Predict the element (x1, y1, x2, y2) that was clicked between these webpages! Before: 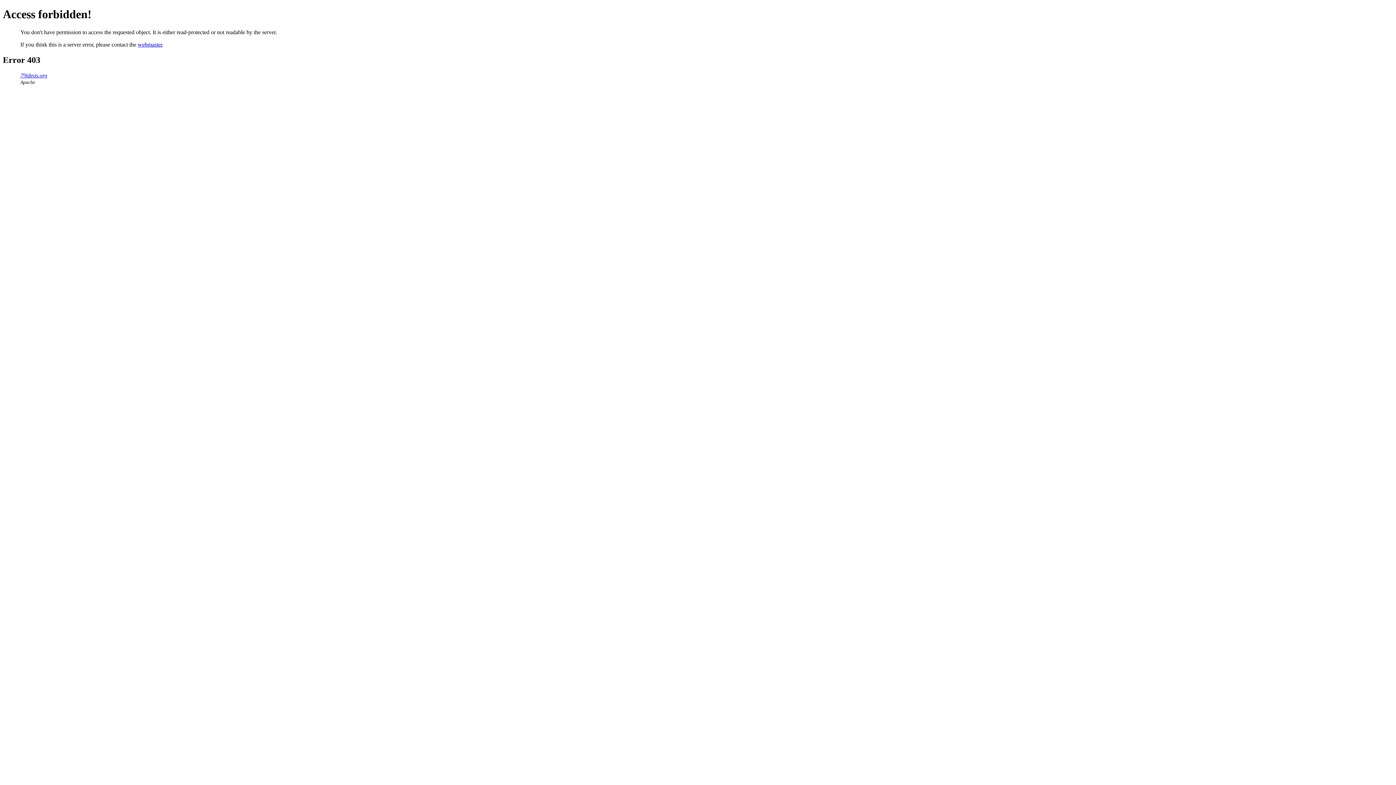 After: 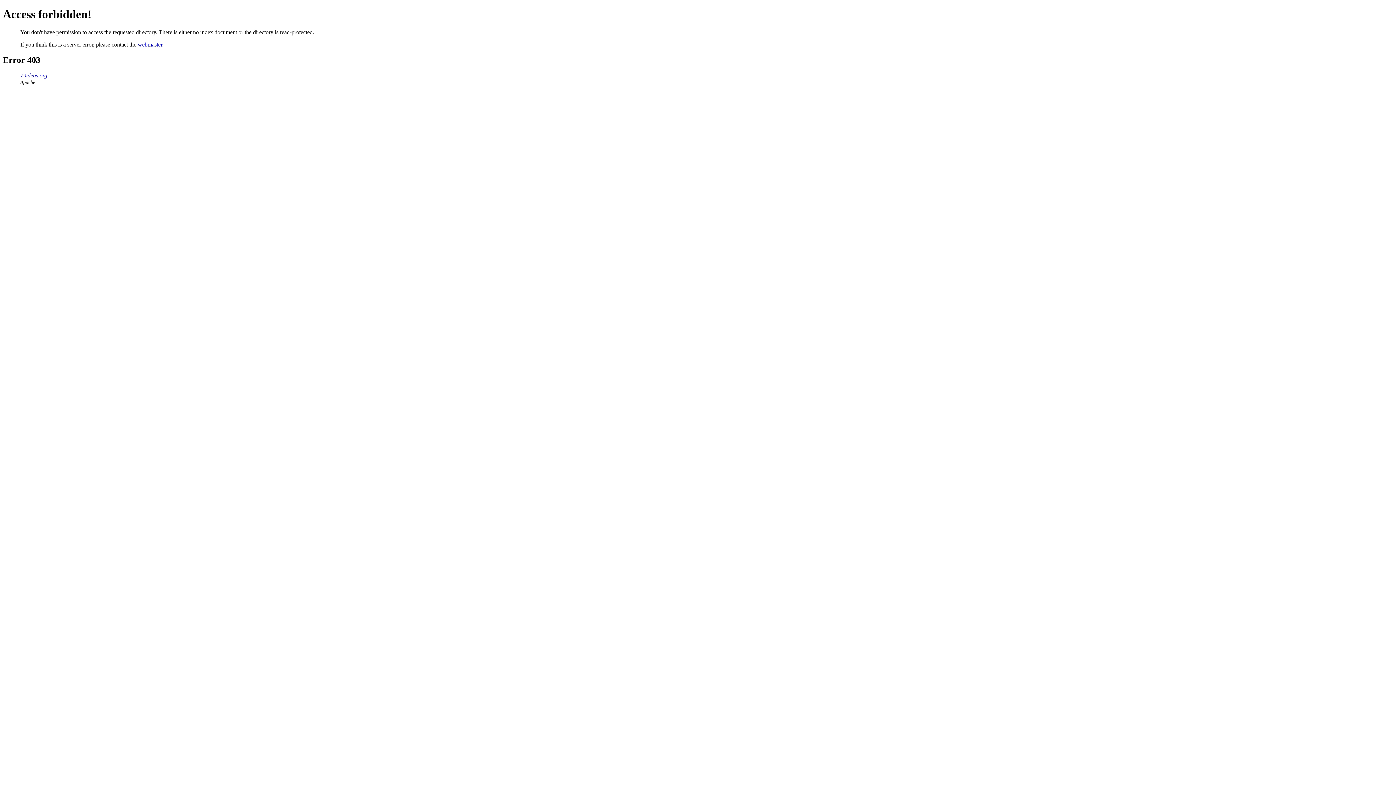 Action: label: 79ideas.org bbox: (20, 72, 47, 78)